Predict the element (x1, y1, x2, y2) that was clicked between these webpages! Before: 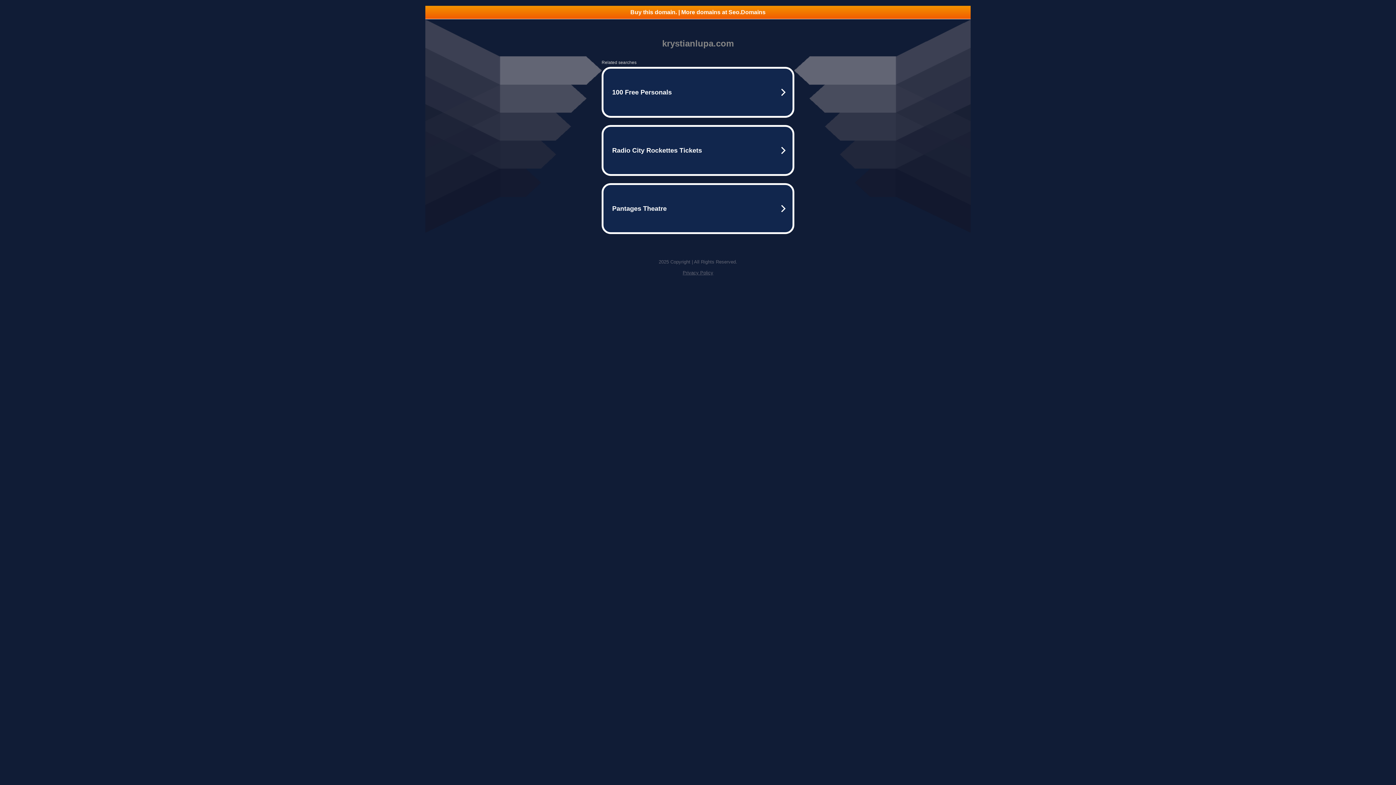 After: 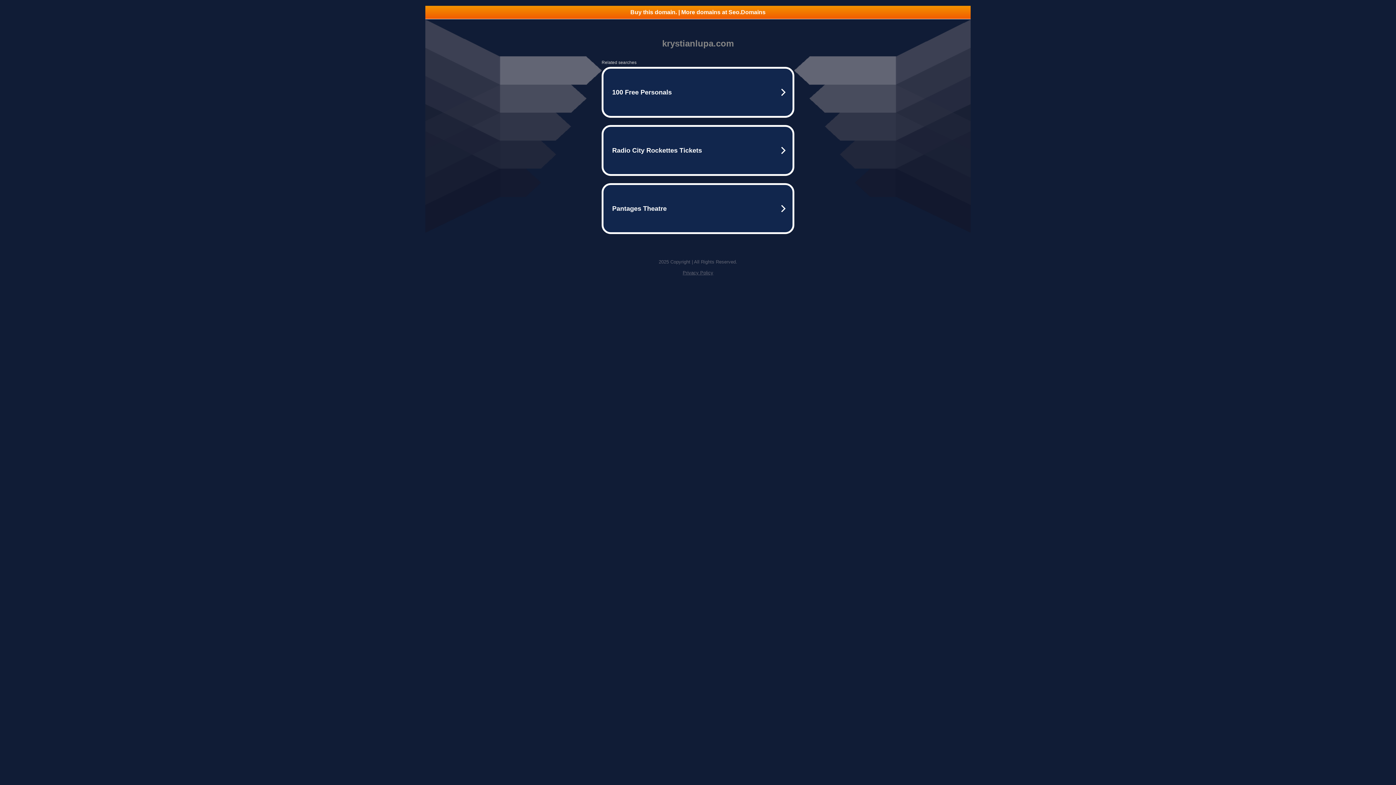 Action: label: Buy this domain. | More domains at Seo.Domains bbox: (425, 5, 970, 18)